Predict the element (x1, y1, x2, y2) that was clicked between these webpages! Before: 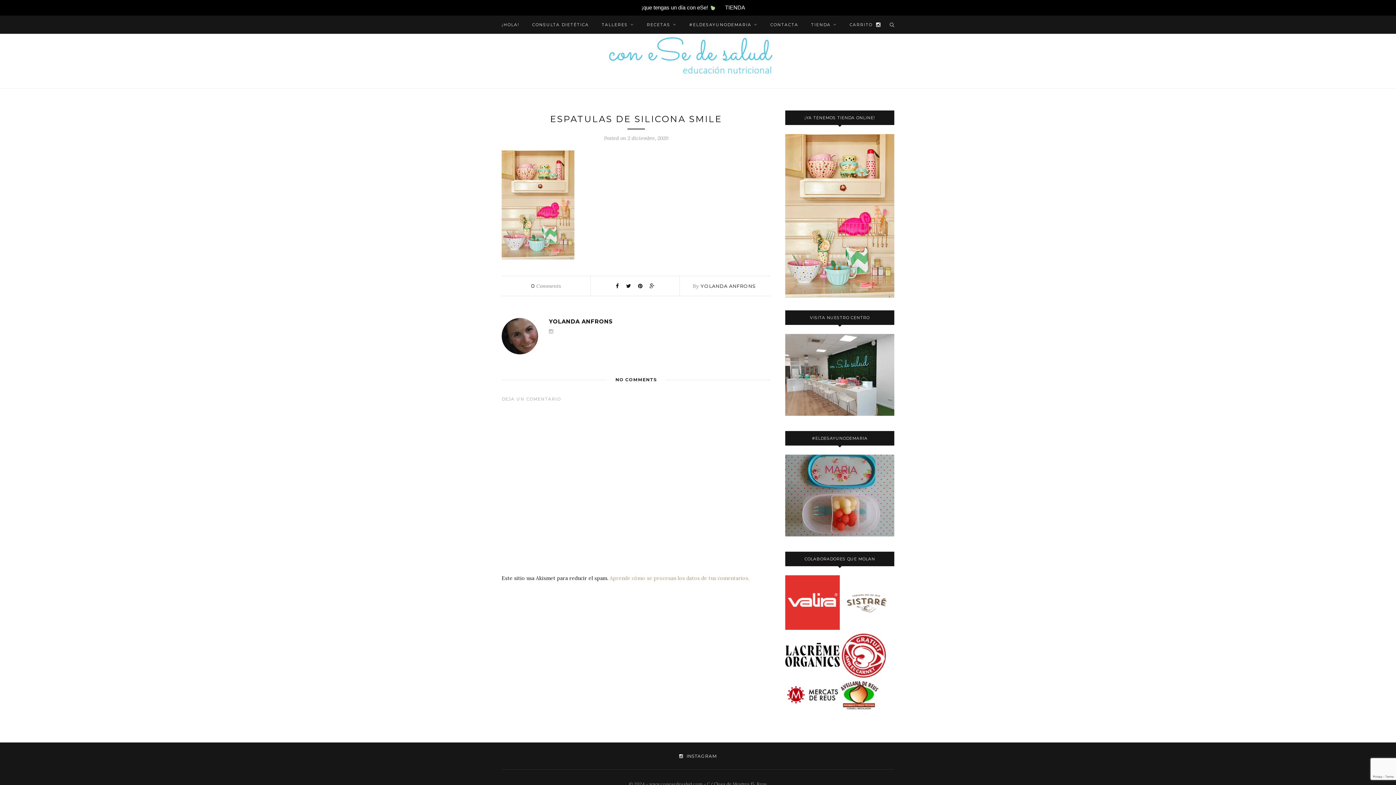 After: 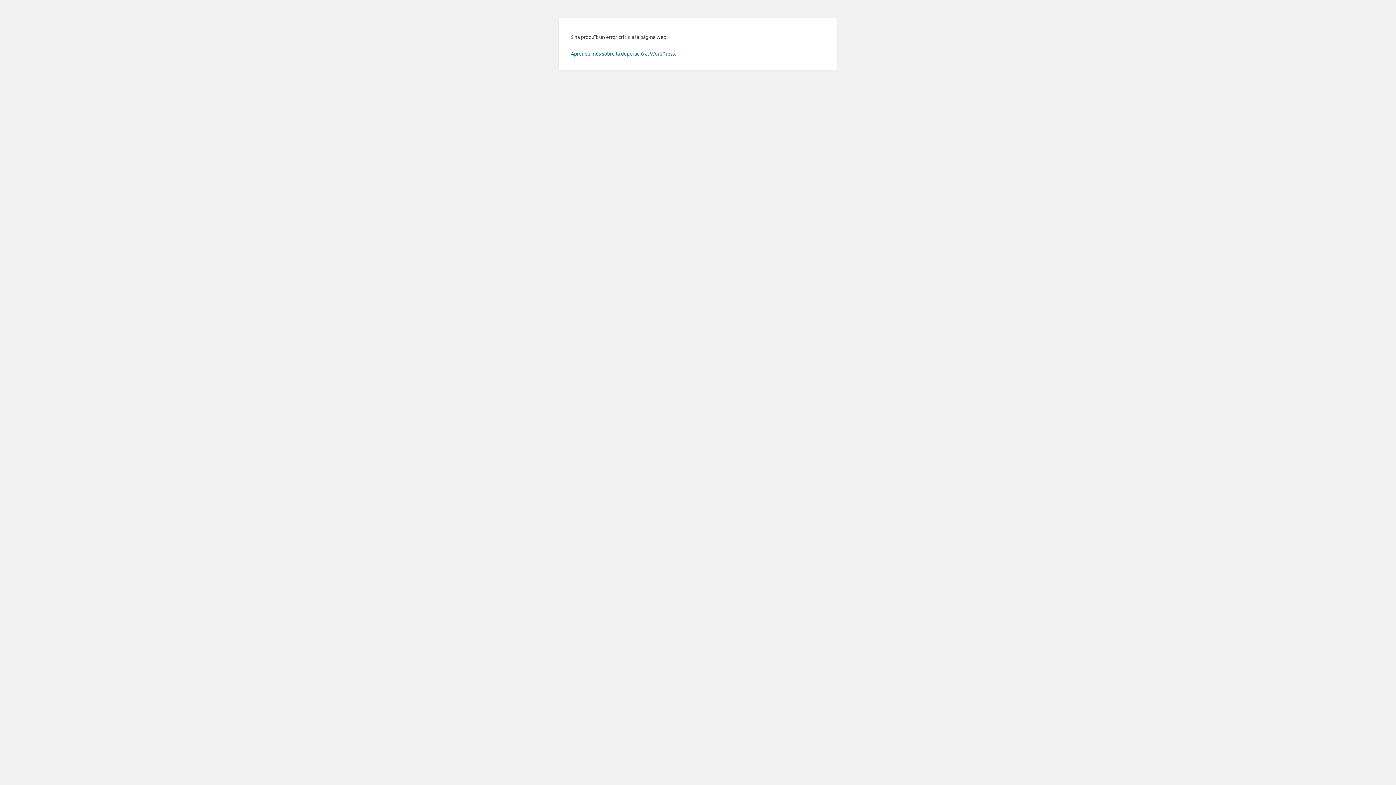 Action: bbox: (840, 705, 879, 712)